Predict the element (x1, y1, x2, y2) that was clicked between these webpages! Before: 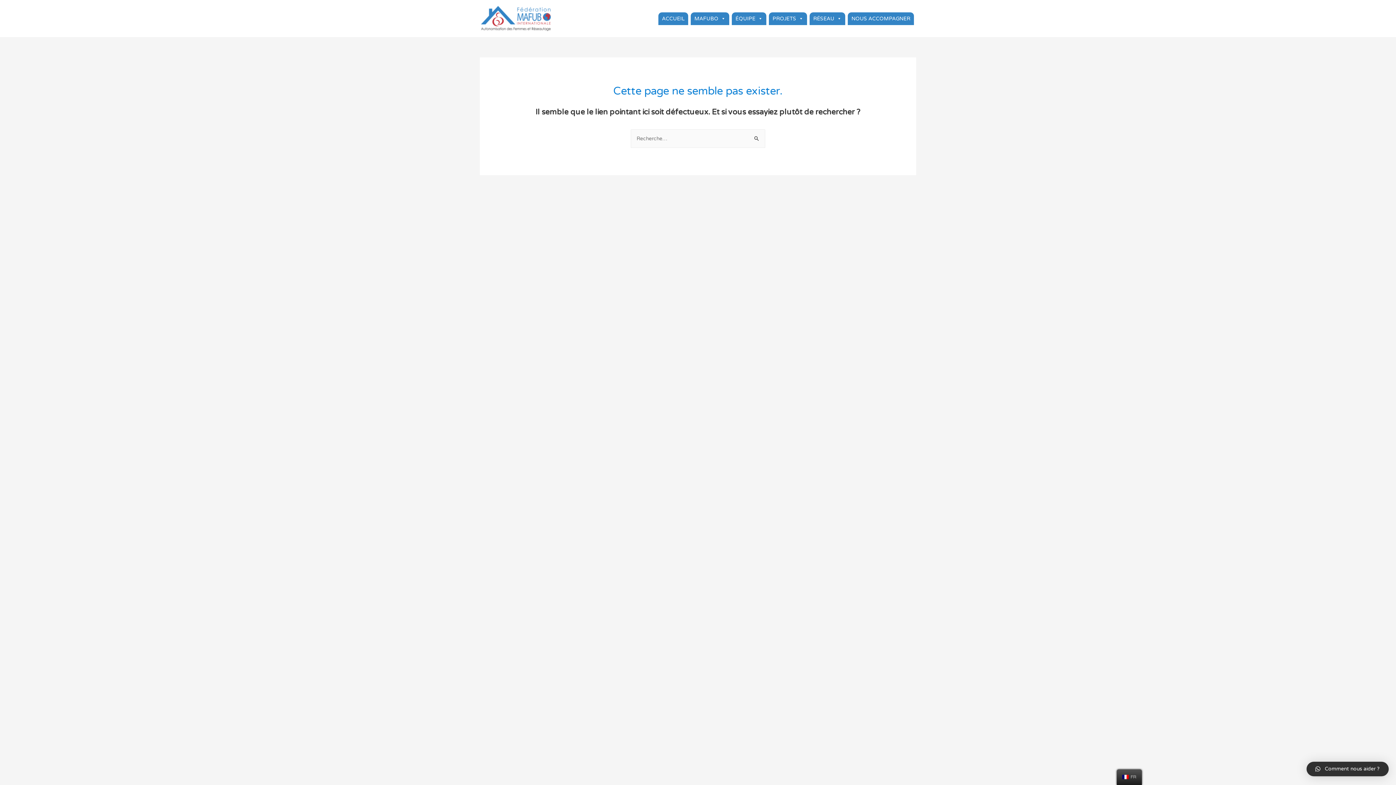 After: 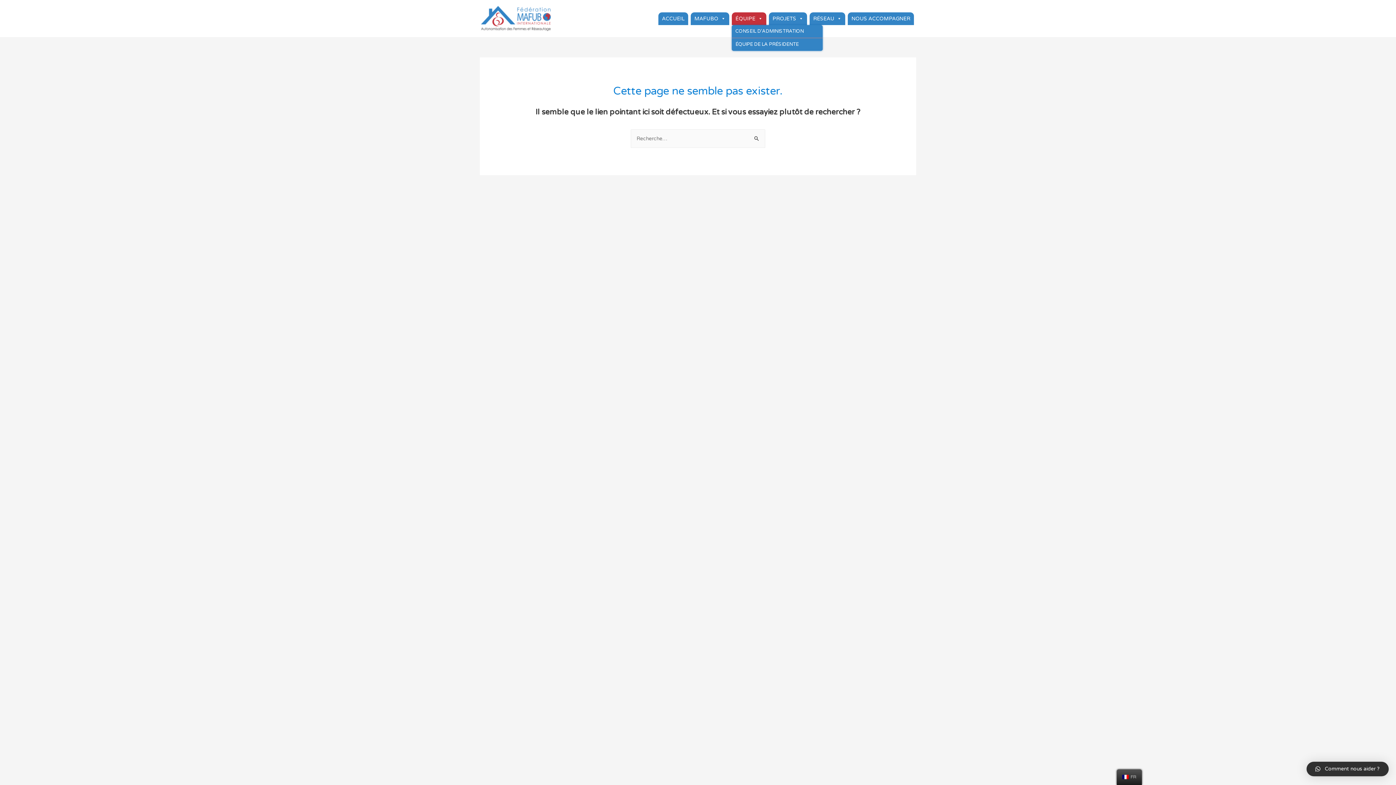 Action: label: ÉQUIPE bbox: (732, 12, 766, 24)